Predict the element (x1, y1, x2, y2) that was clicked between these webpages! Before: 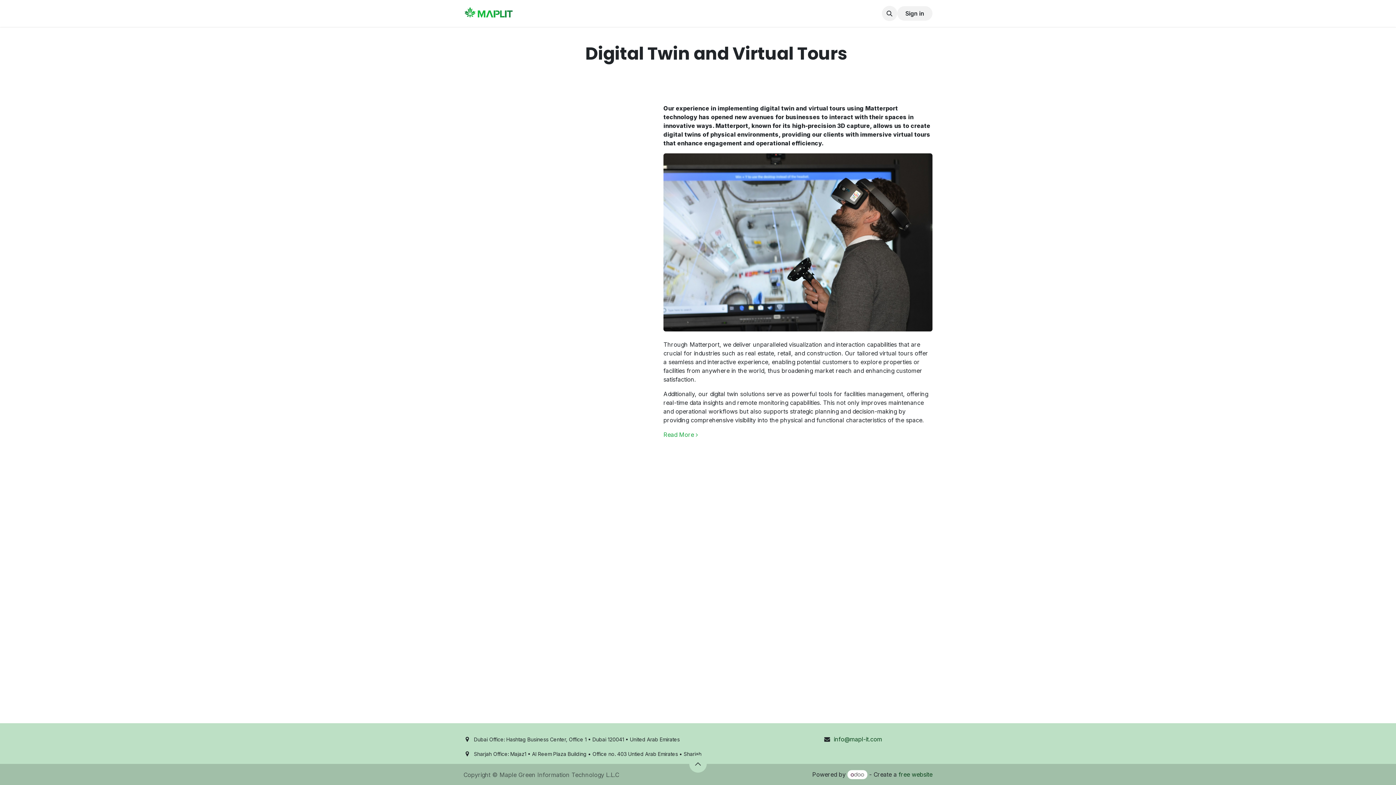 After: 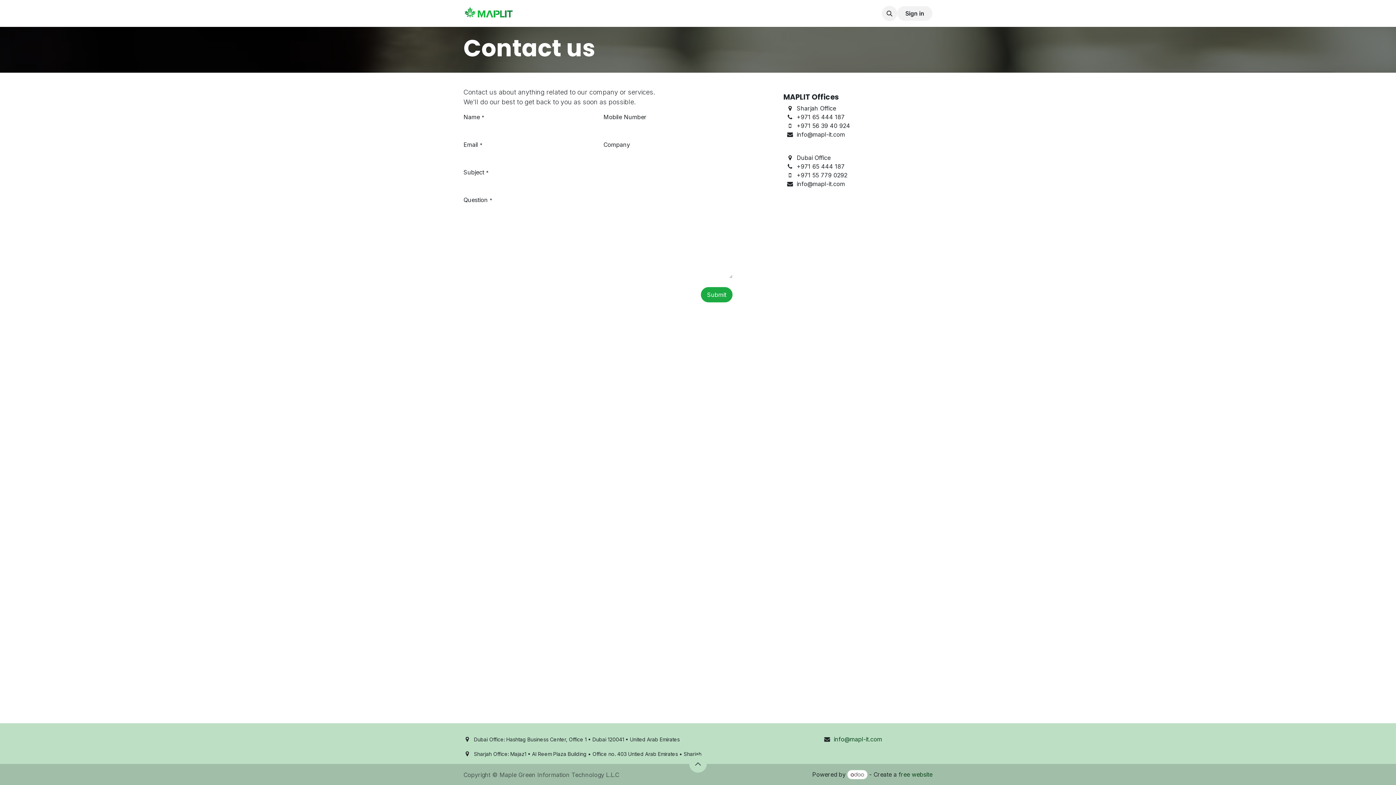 Action: bbox: (597, 6, 633, 20) label: Contact us